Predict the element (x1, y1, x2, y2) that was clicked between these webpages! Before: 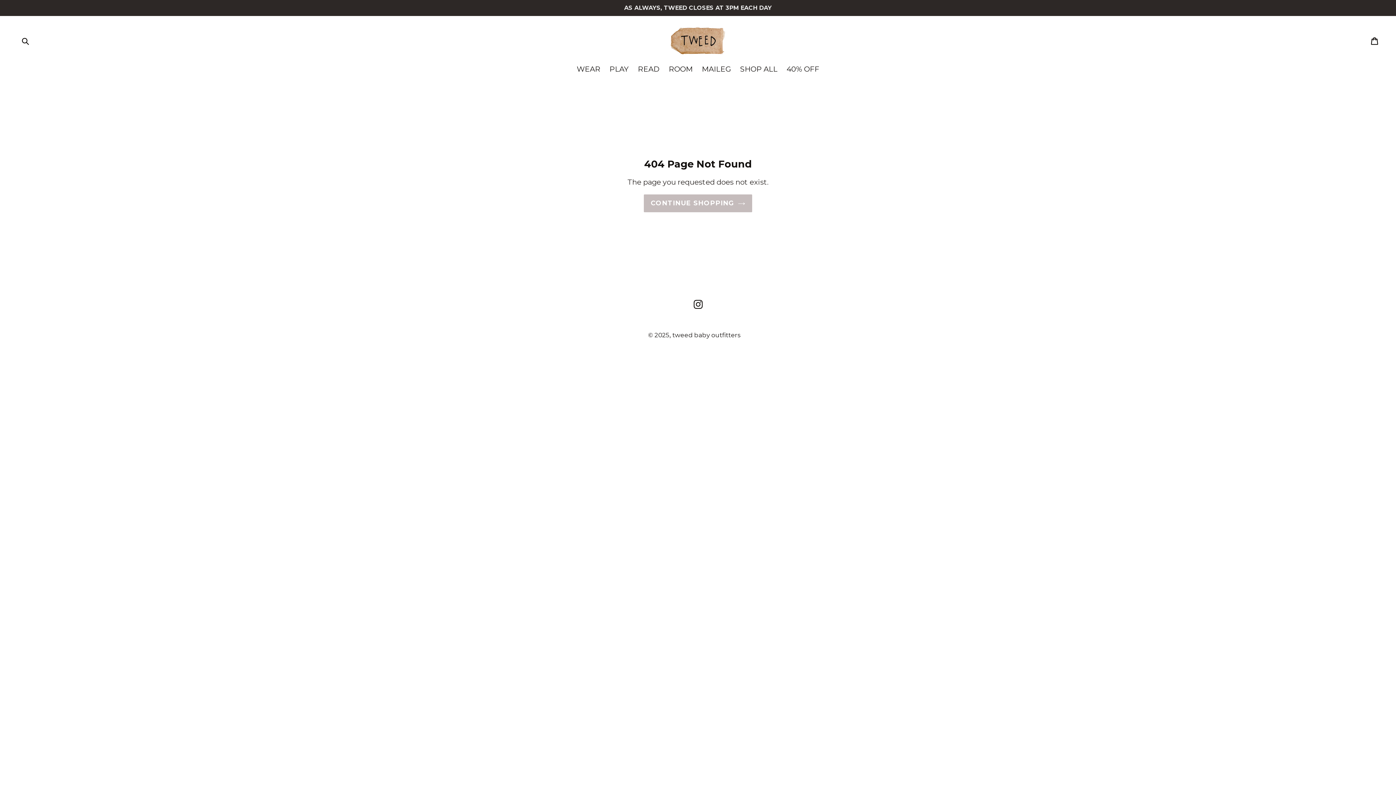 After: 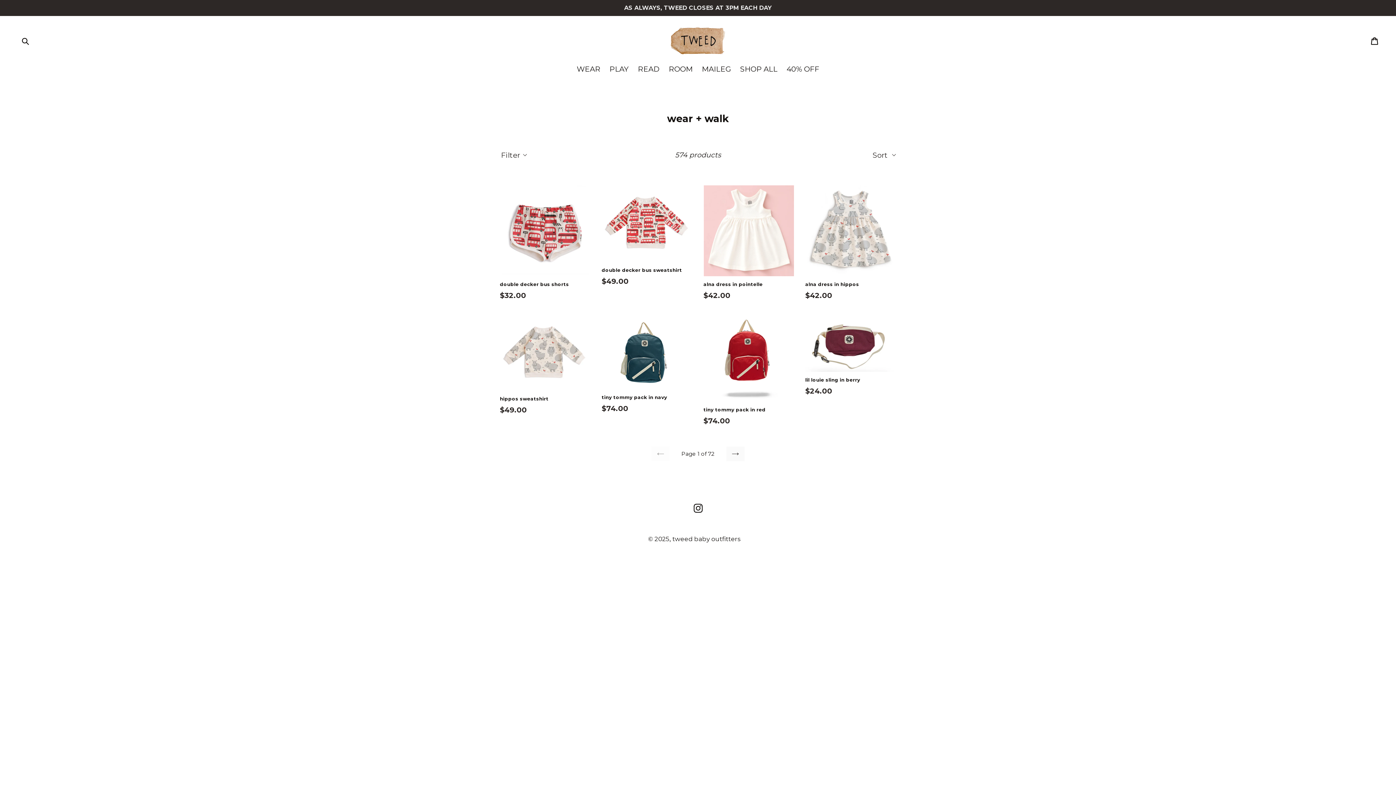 Action: label: WEAR bbox: (573, 63, 604, 75)